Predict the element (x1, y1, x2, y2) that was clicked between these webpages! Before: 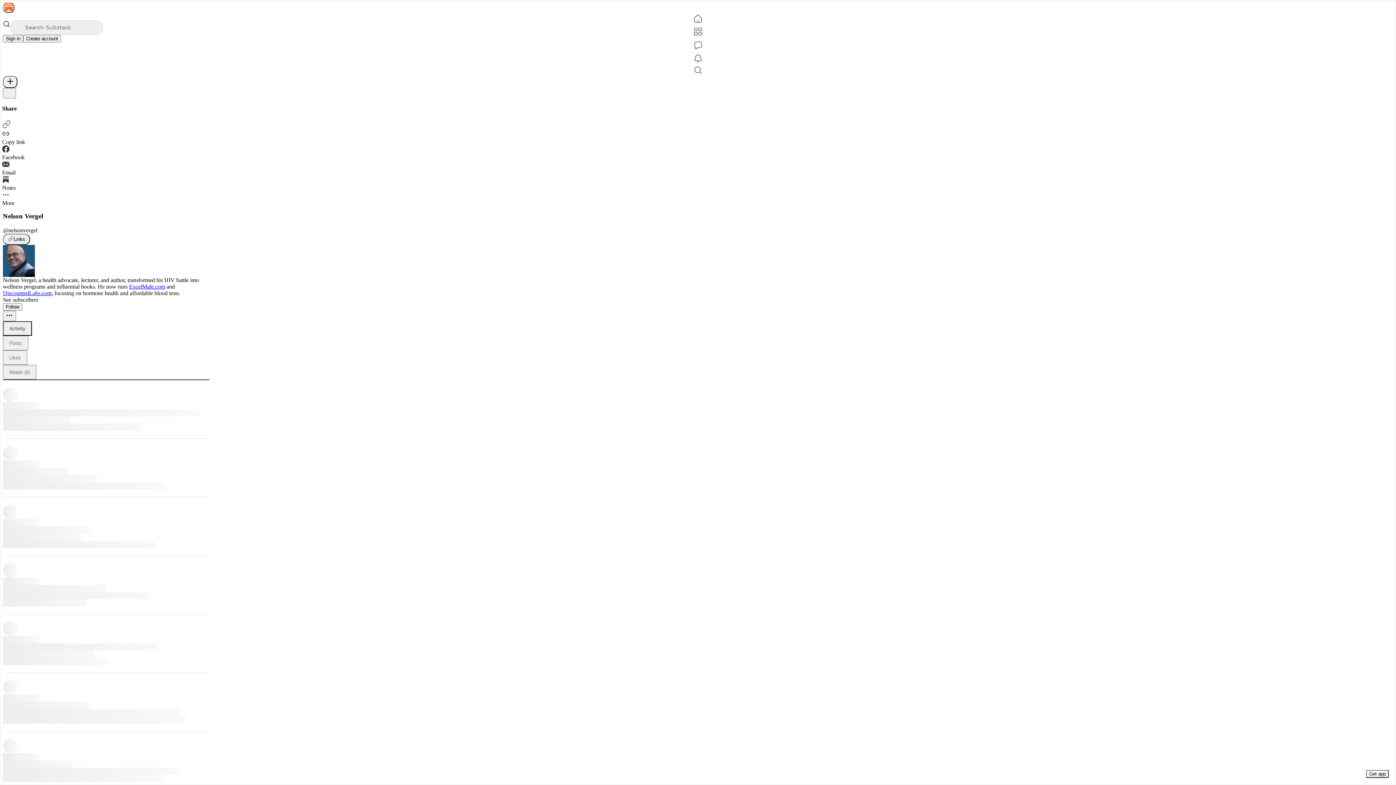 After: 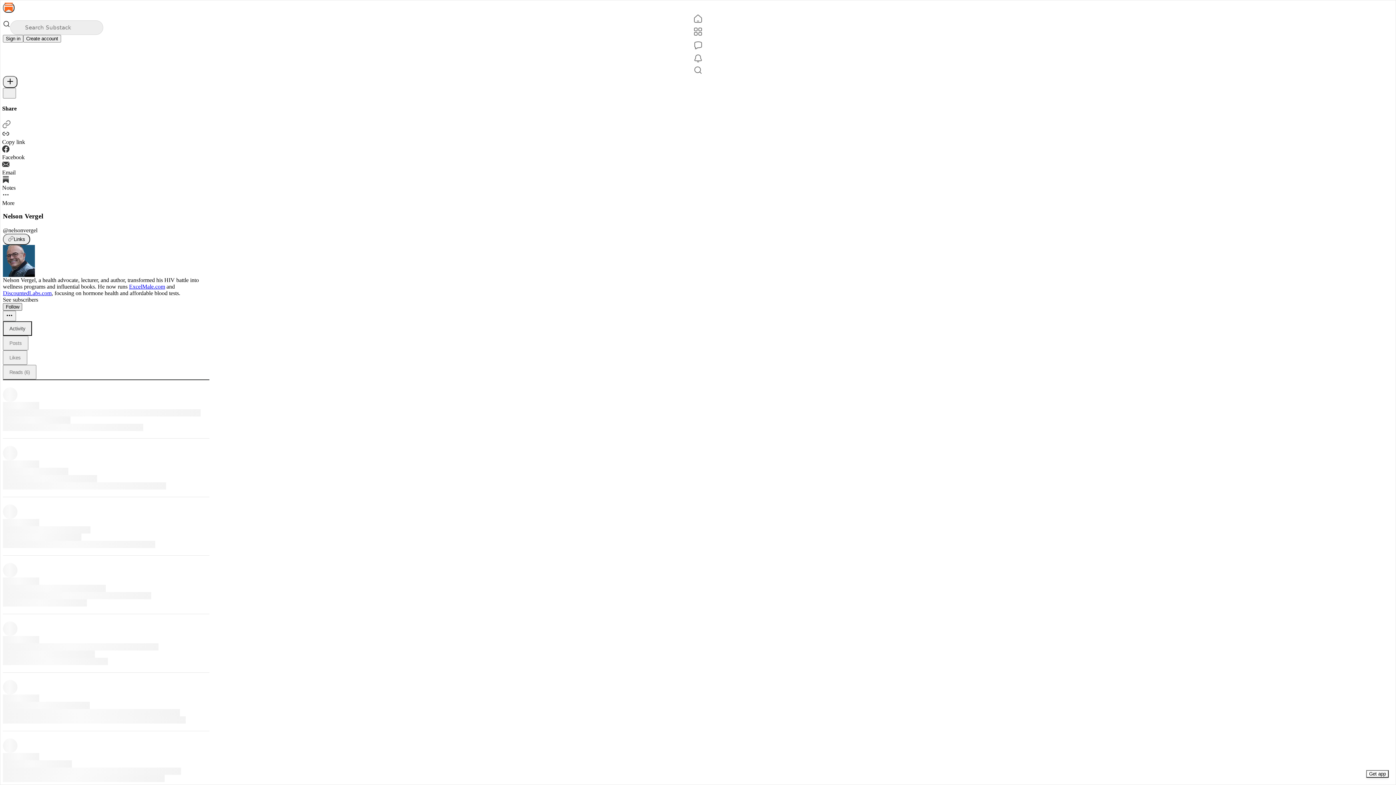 Action: bbox: (2, 303, 22, 310) label: Follow